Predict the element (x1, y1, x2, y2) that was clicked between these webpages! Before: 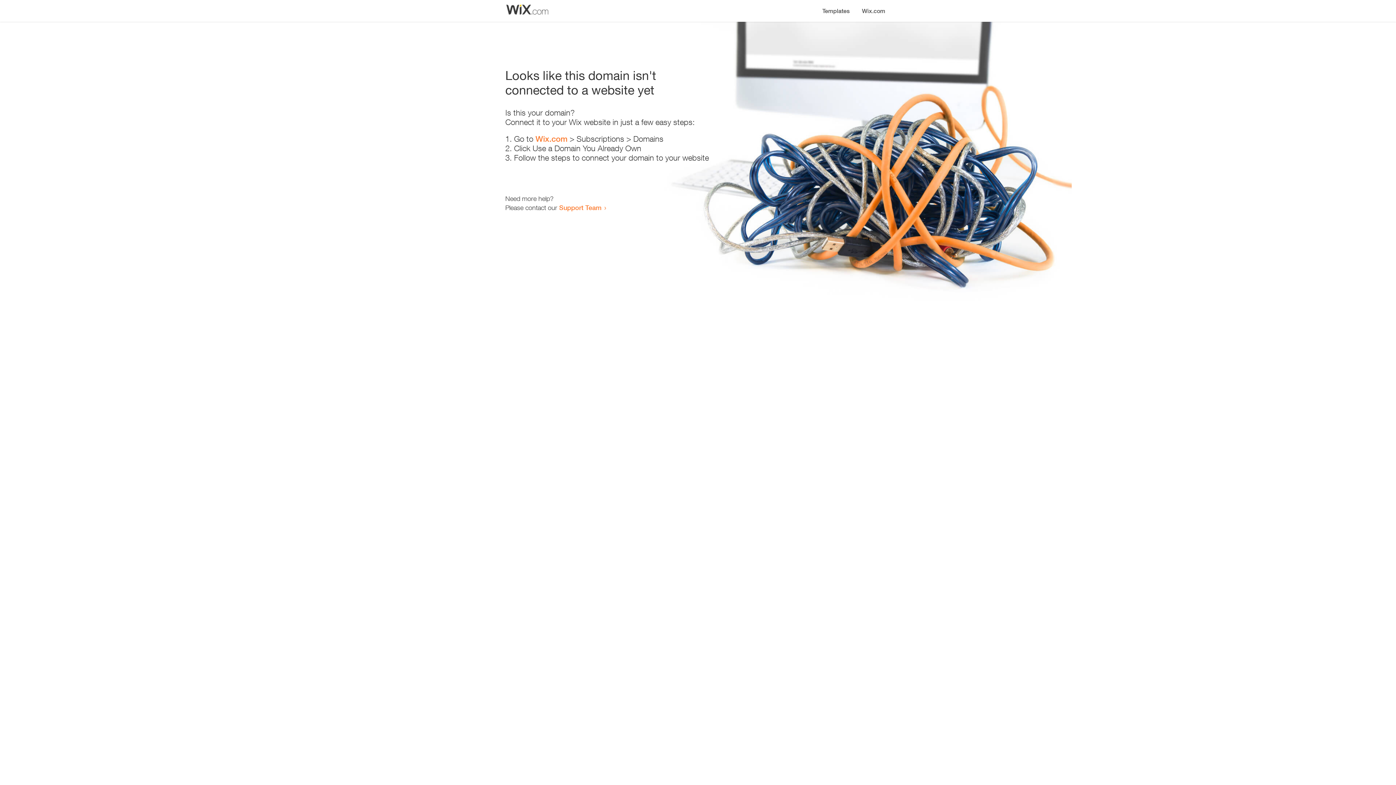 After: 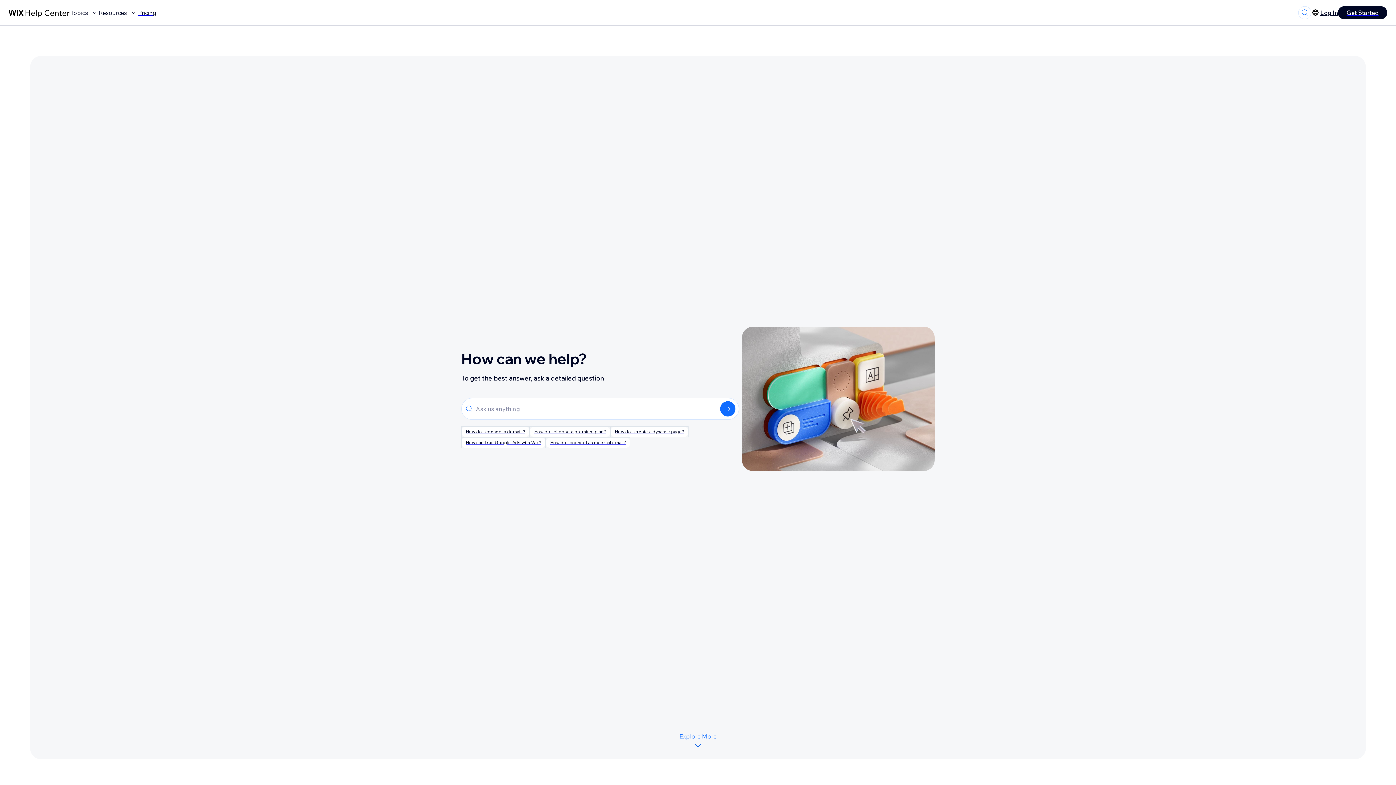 Action: bbox: (559, 203, 601, 211) label: Support Team